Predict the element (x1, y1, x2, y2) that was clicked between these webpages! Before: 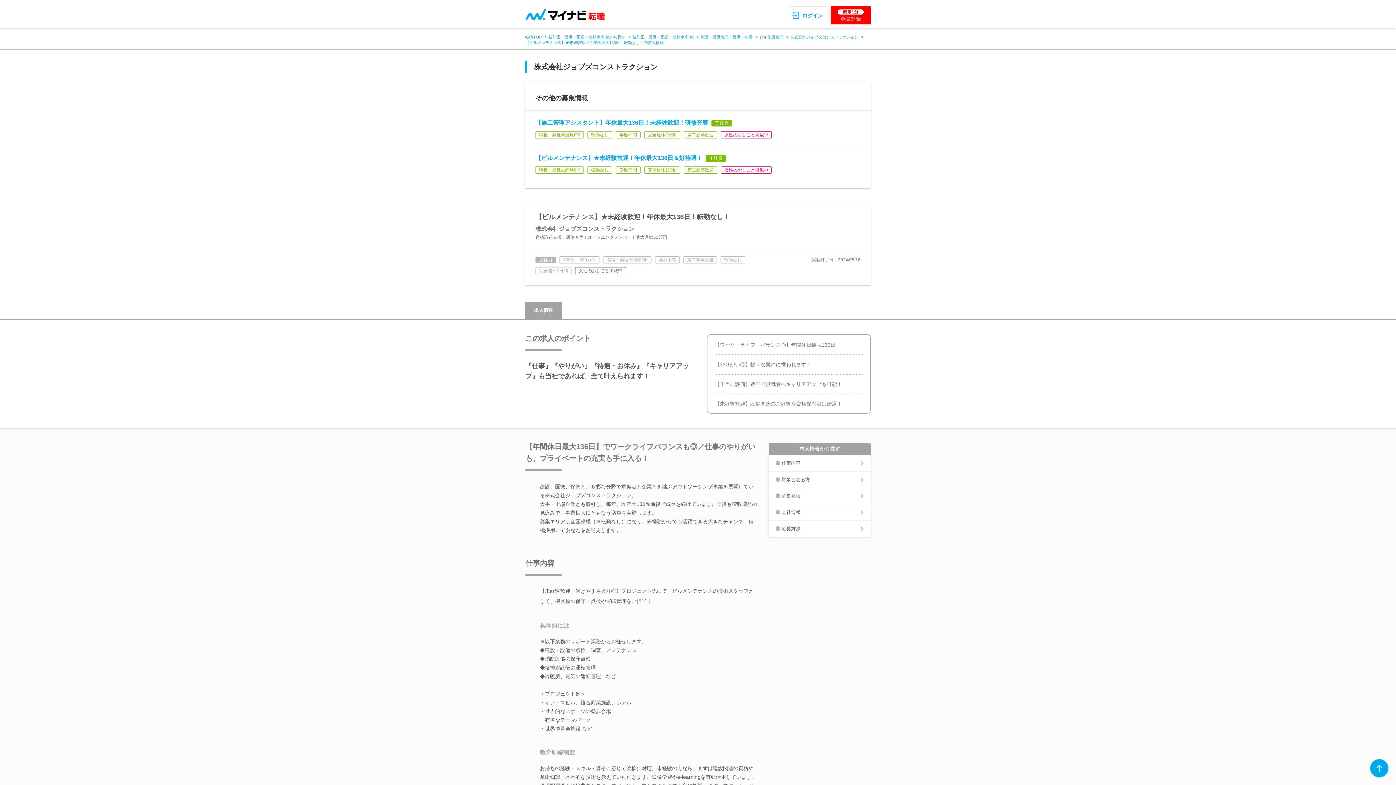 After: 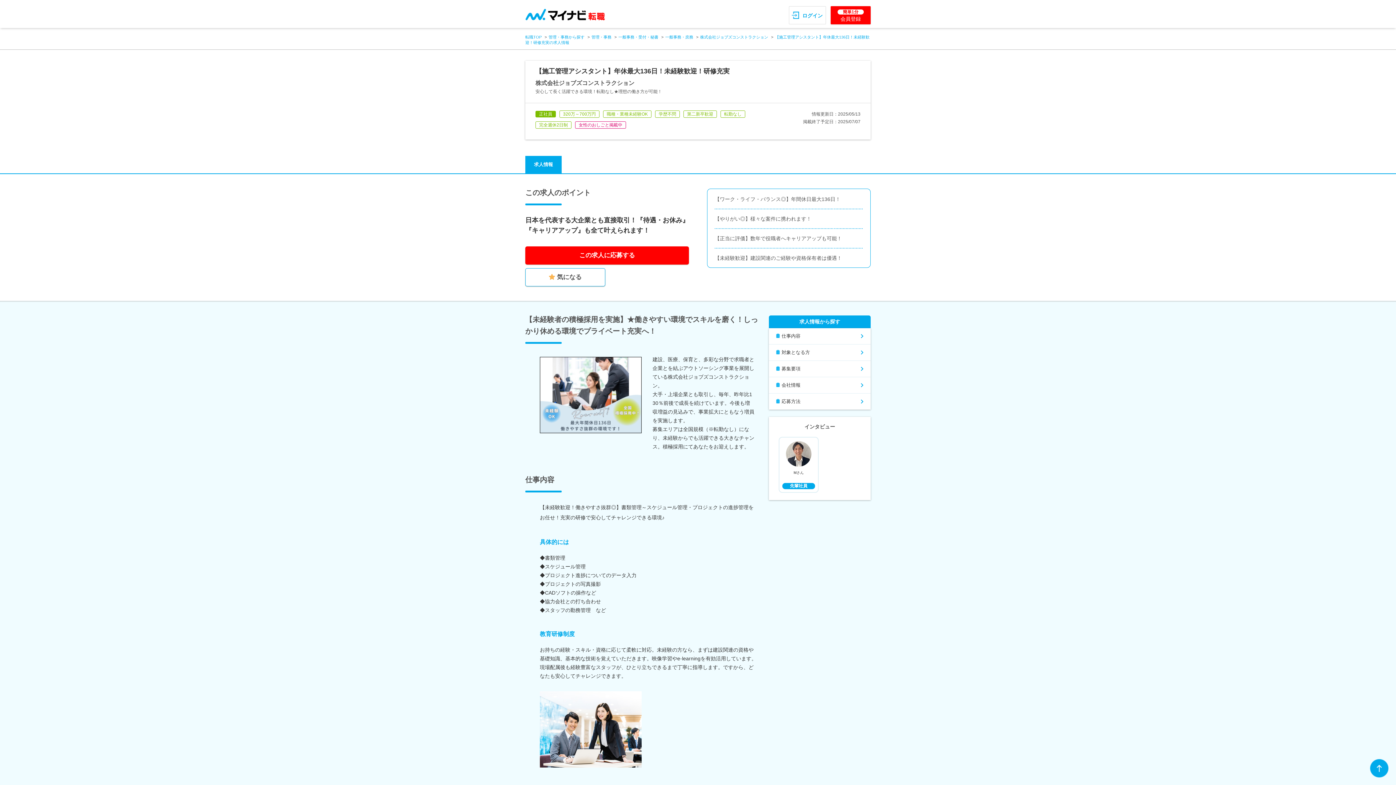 Action: bbox: (535, 119, 708, 125) label: 【施工管理アシスタント】年休最大136日！未経験歓迎！研修充実